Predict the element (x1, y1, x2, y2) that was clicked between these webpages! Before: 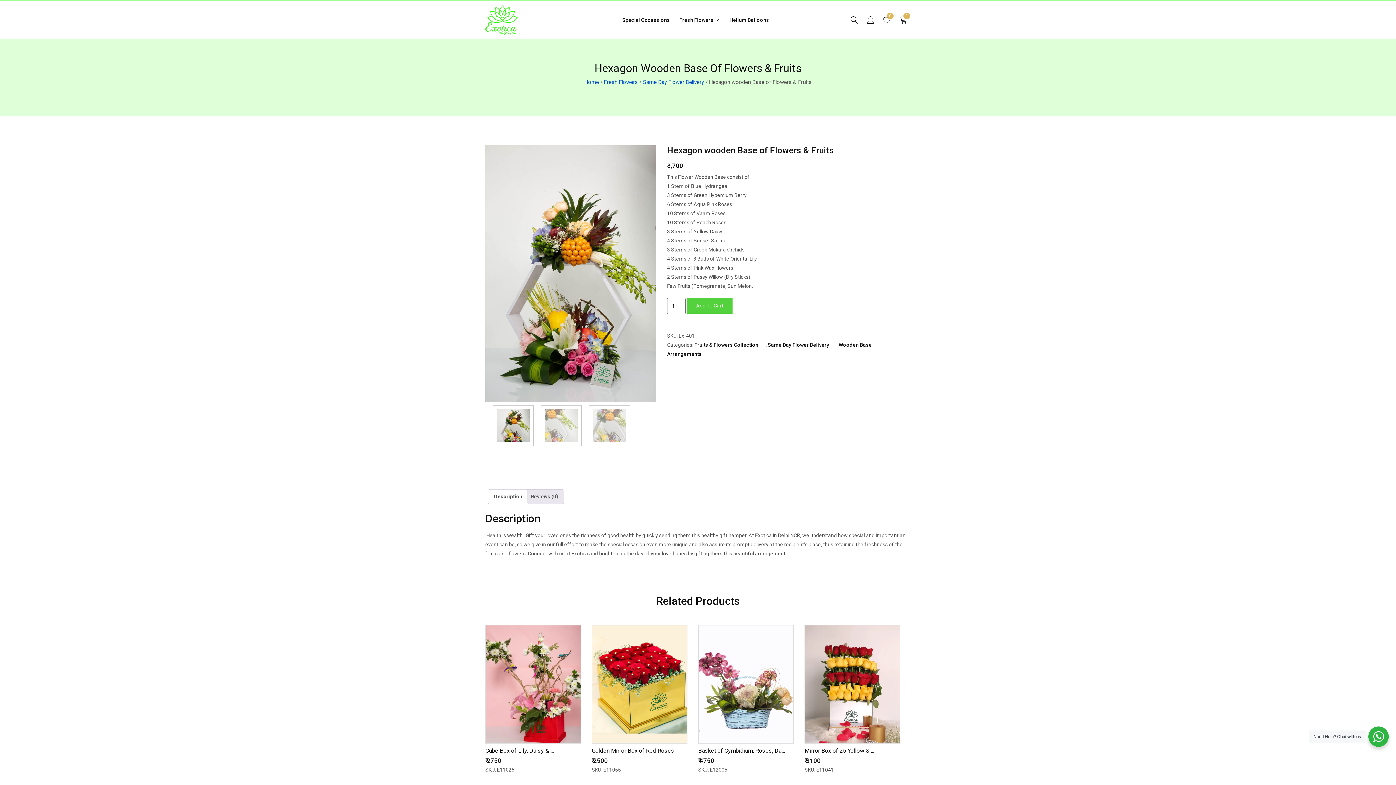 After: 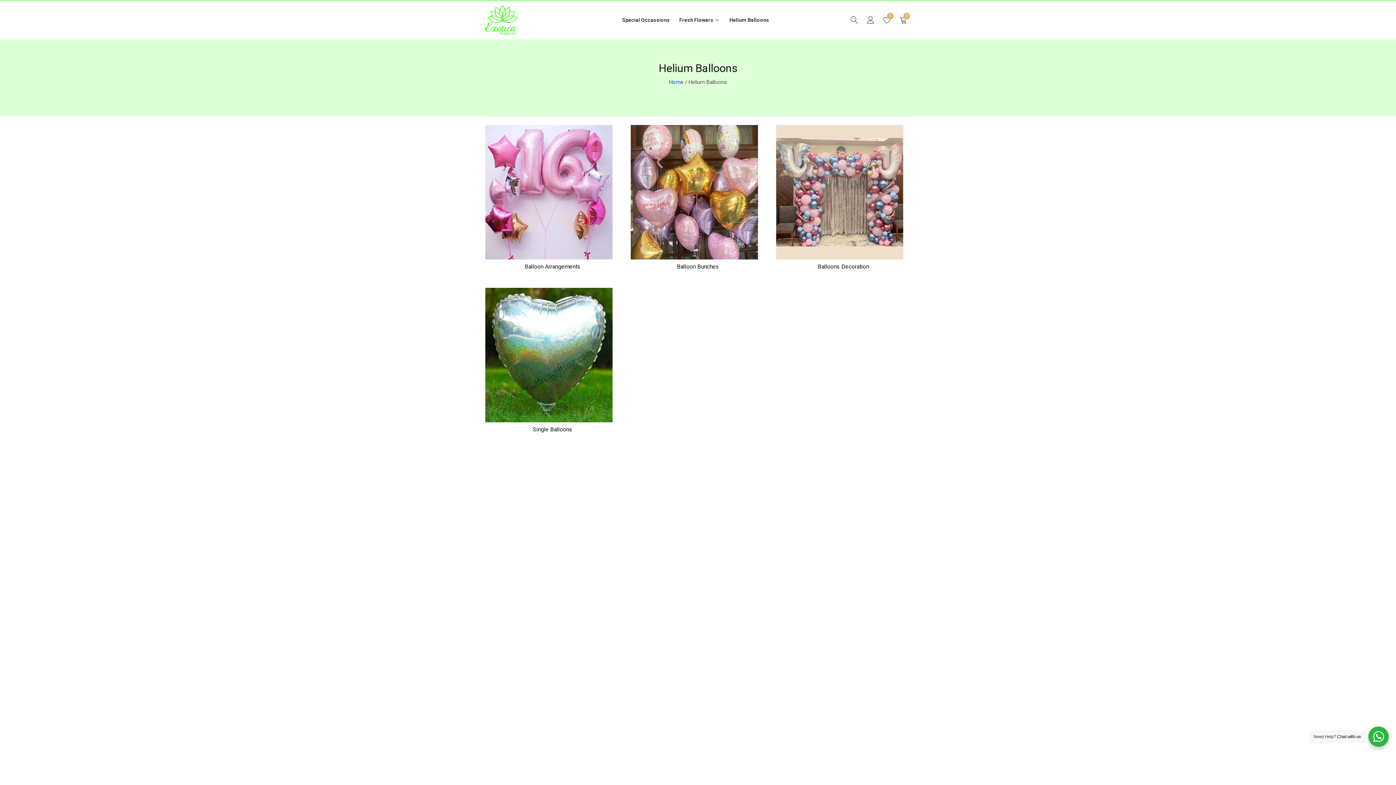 Action: label: Helium Balloons bbox: (724, 1, 774, 39)